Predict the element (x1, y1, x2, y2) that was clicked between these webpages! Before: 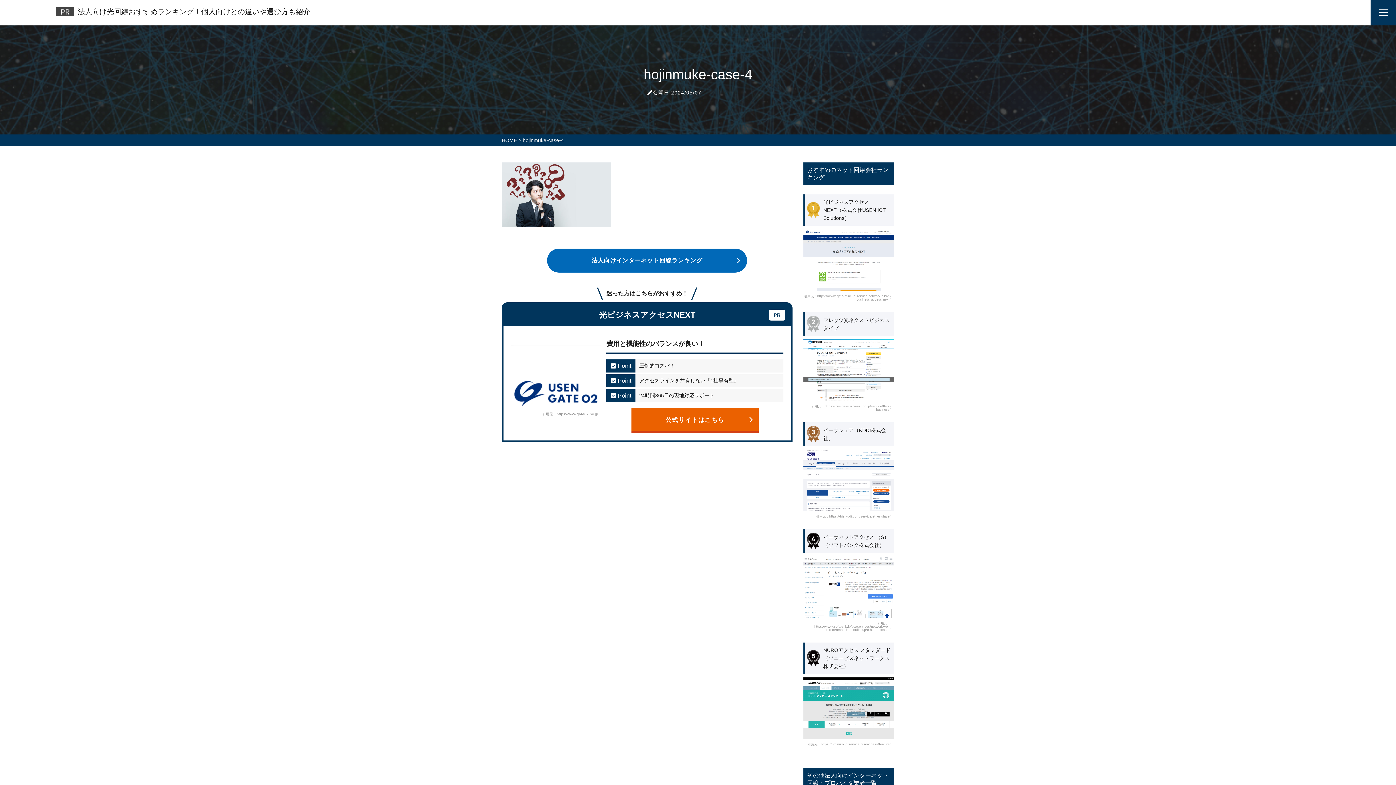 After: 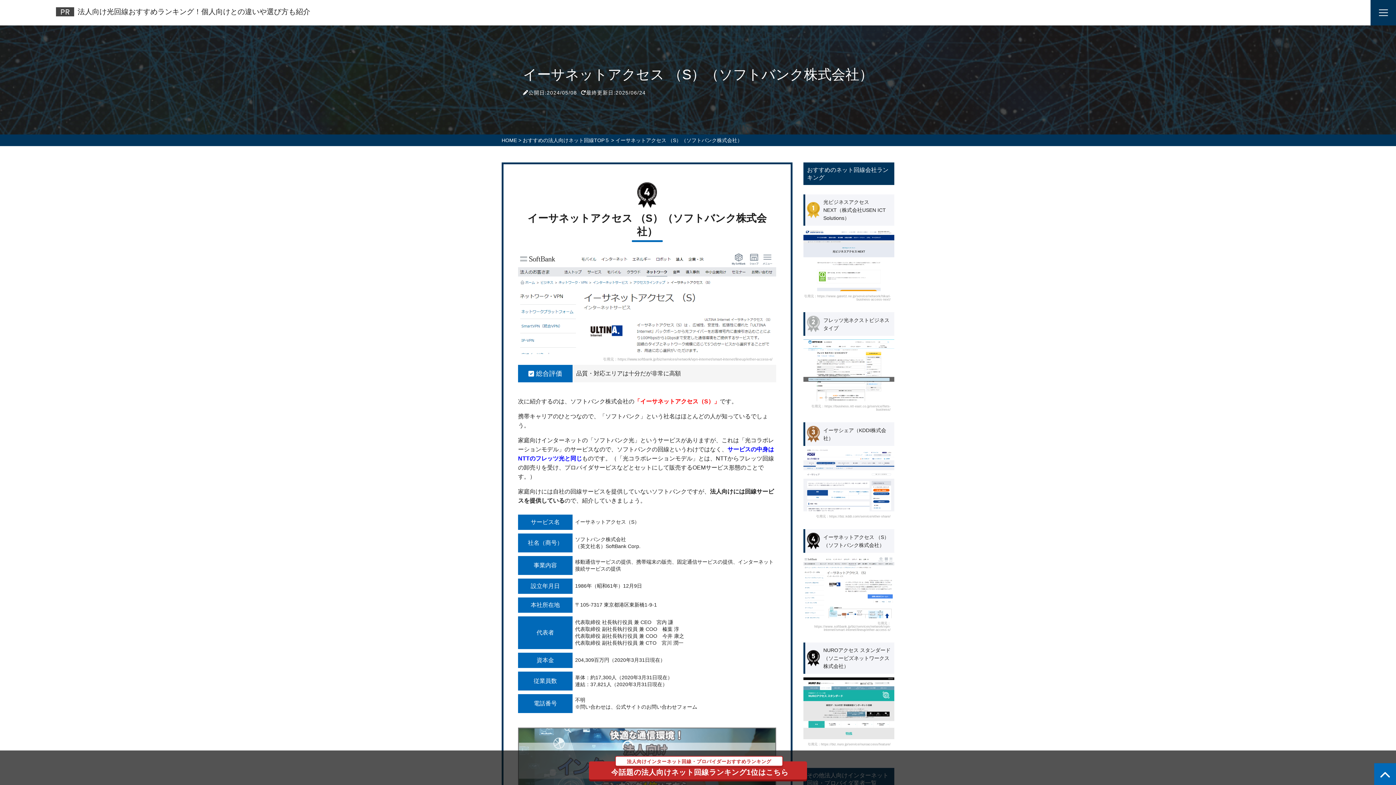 Action: bbox: (803, 529, 894, 632) label: イーサネットアクセス （S）（ソフトバンク株式会社）
引用元：https://www.softbank.jp/biz/services/network/vpn-internet/smart-intenet/lineup/ether-access-s/